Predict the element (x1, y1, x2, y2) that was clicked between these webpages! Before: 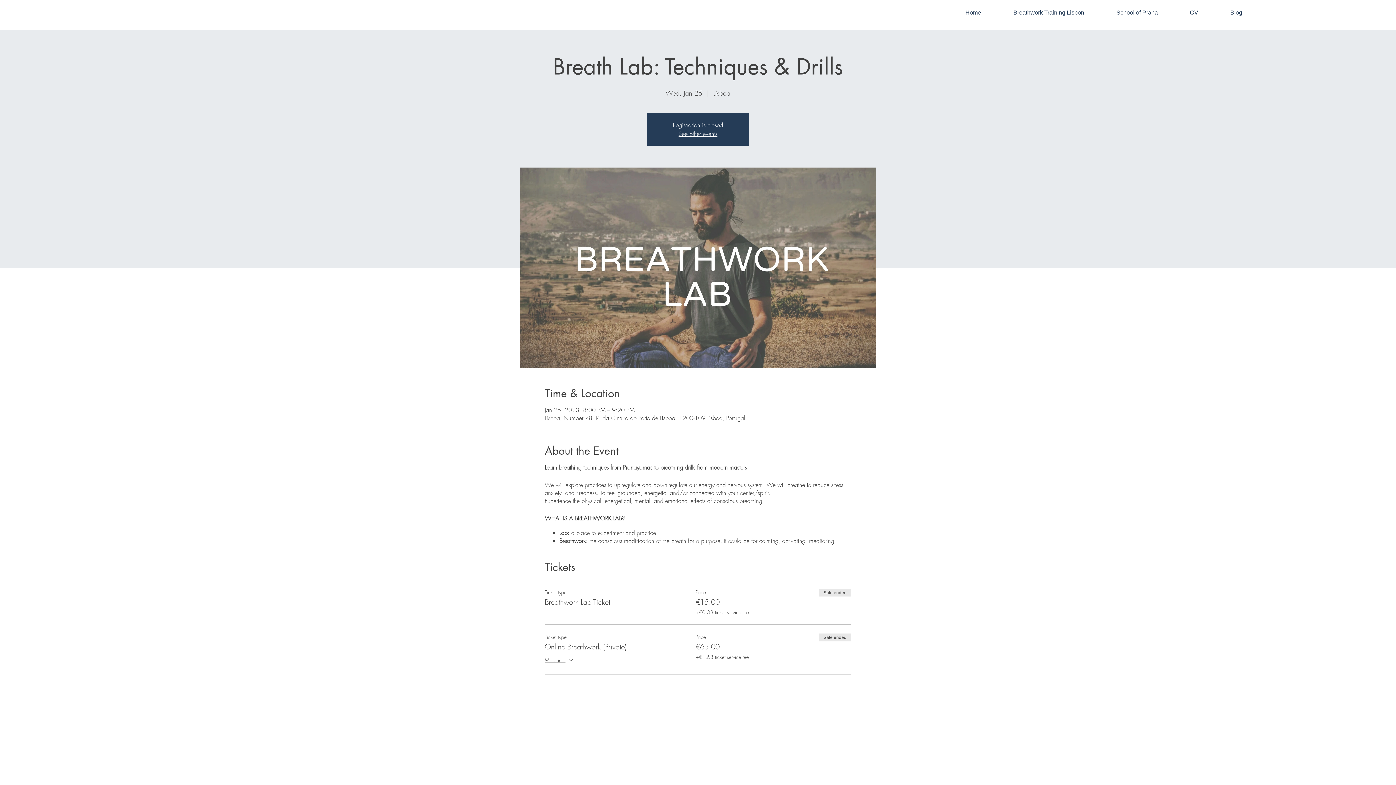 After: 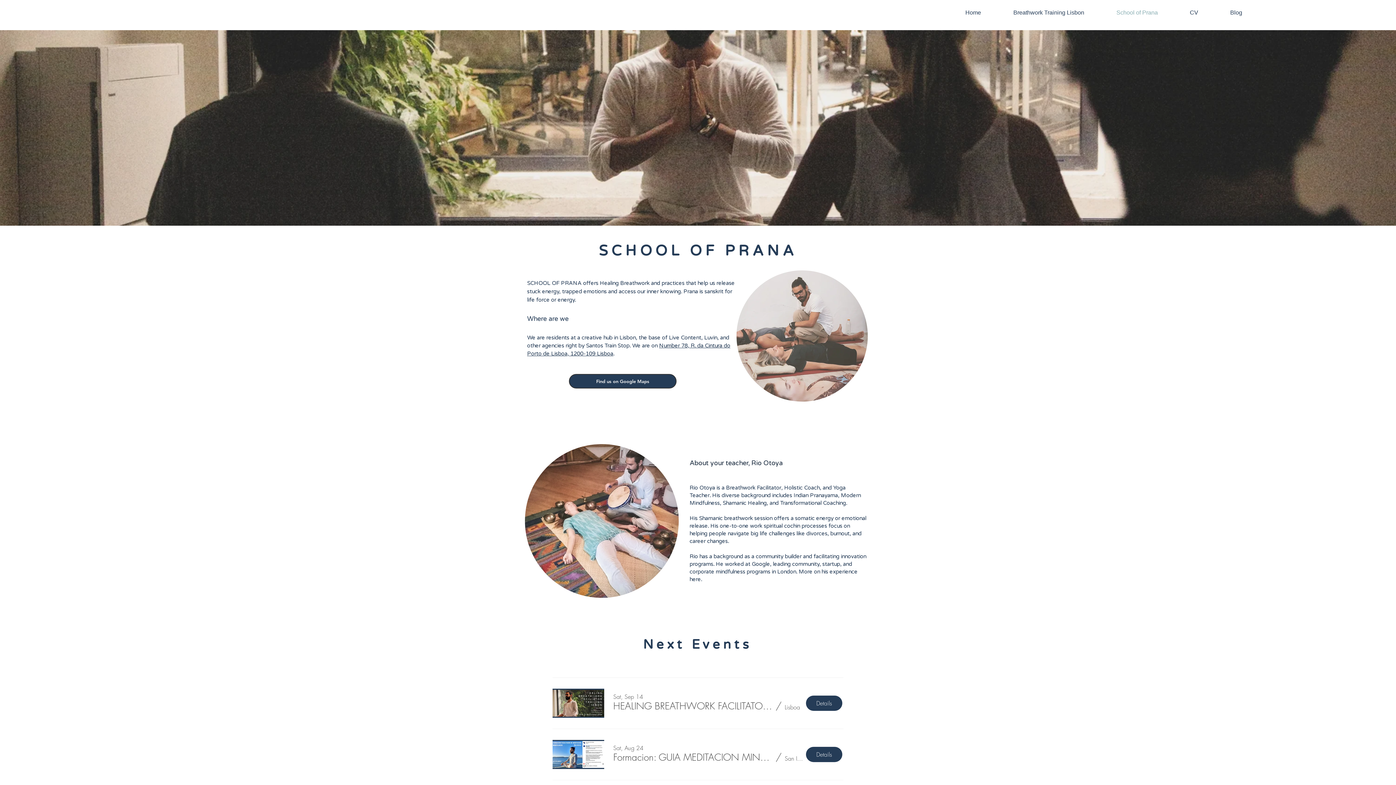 Action: label: School of Prana bbox: (1100, 0, 1174, 25)